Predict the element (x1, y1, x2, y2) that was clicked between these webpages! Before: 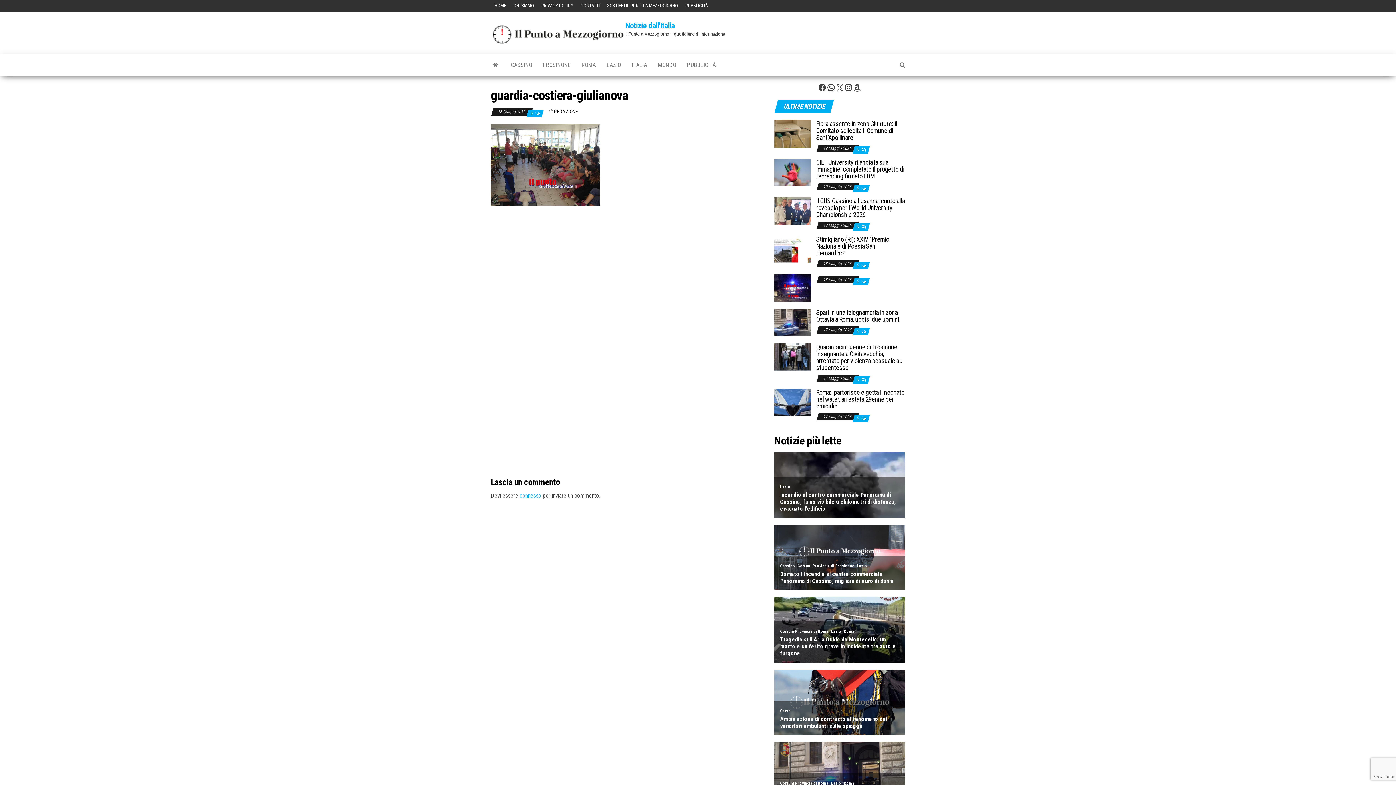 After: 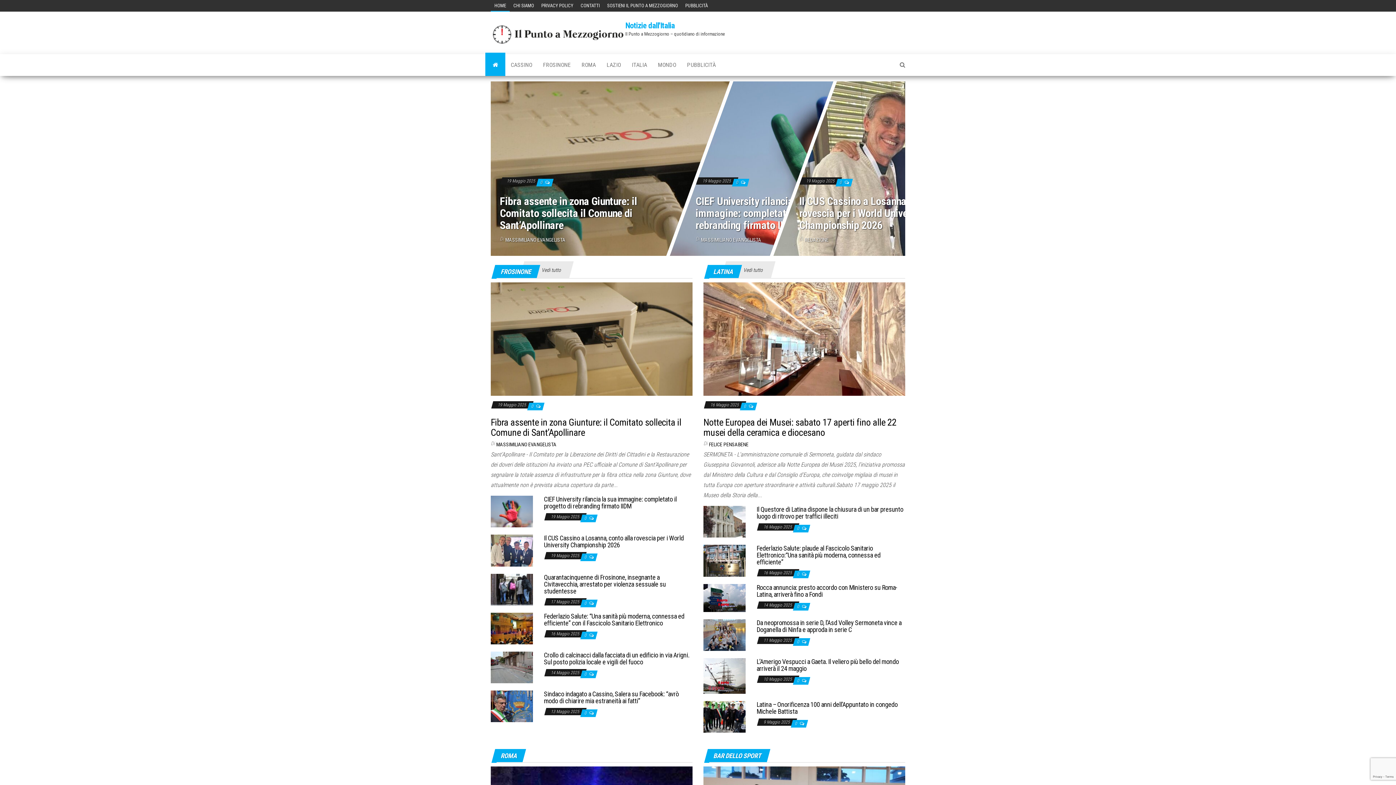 Action: label: HOME bbox: (490, 0, 509, 11)